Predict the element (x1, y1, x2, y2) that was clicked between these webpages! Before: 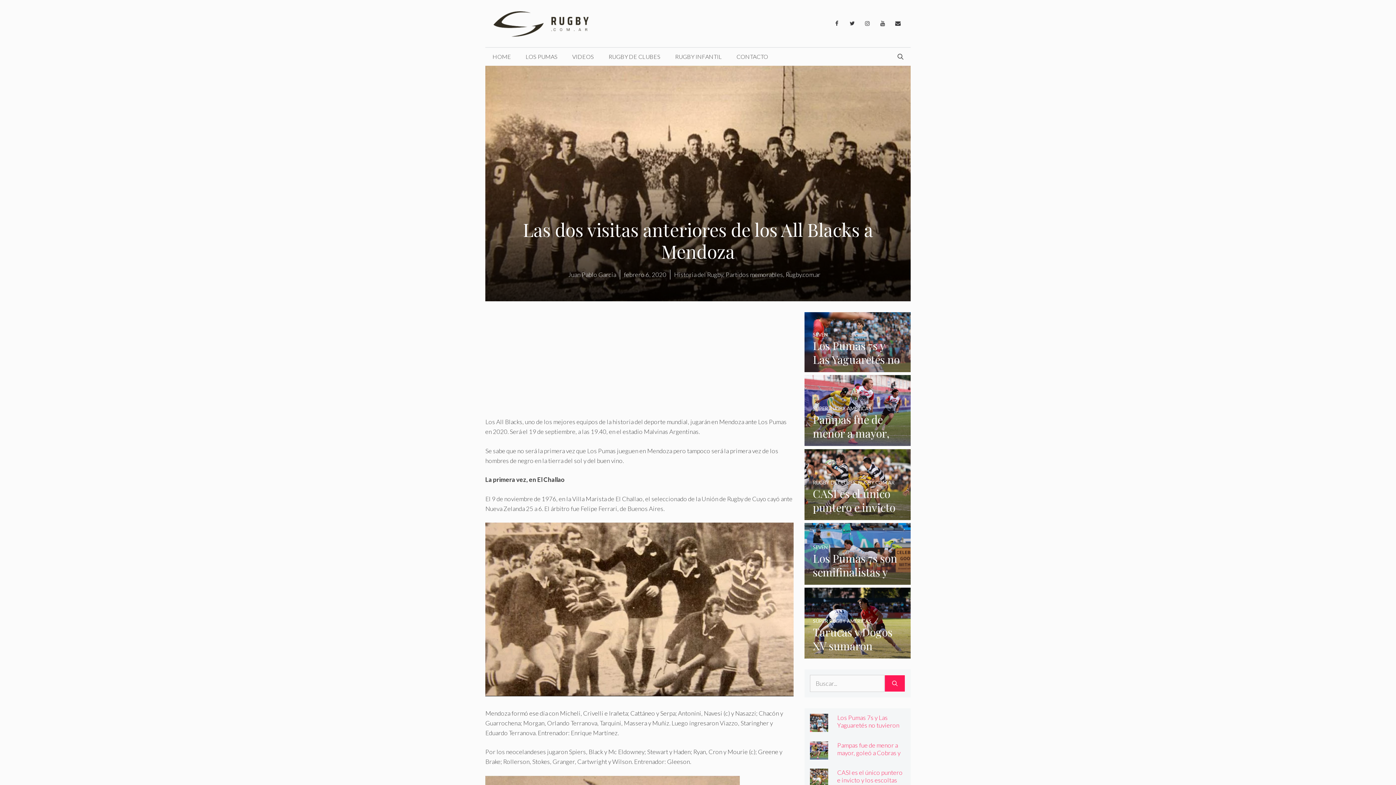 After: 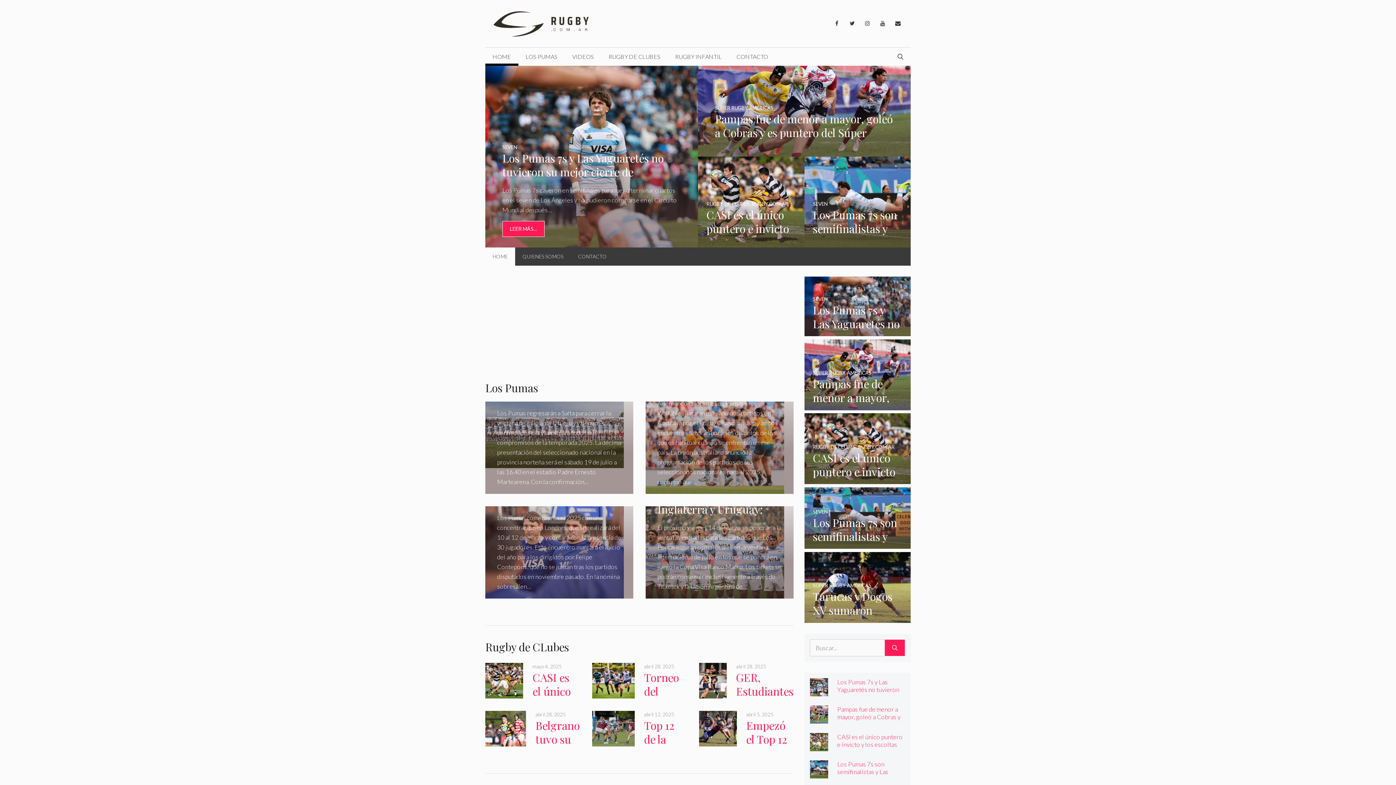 Action: label: HOME bbox: (485, 47, 518, 65)